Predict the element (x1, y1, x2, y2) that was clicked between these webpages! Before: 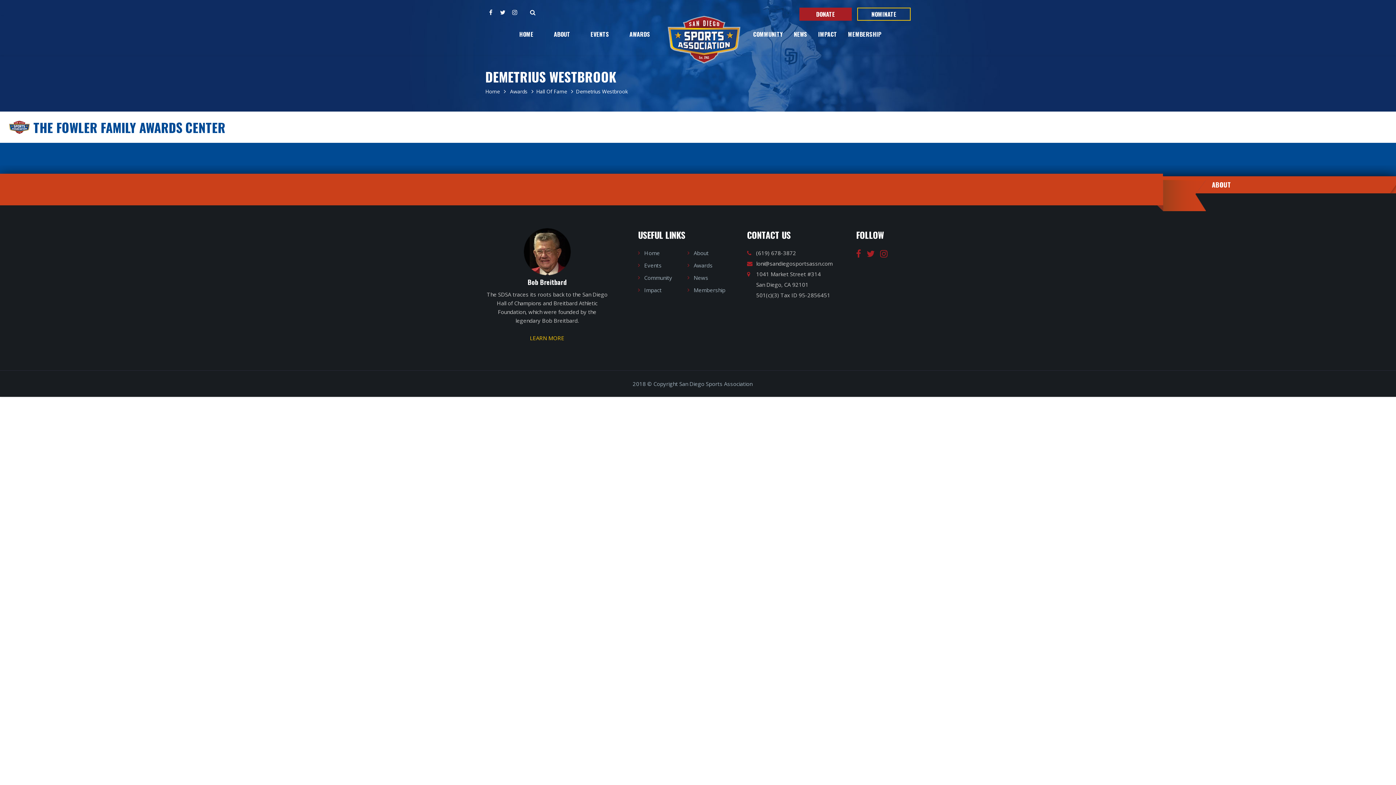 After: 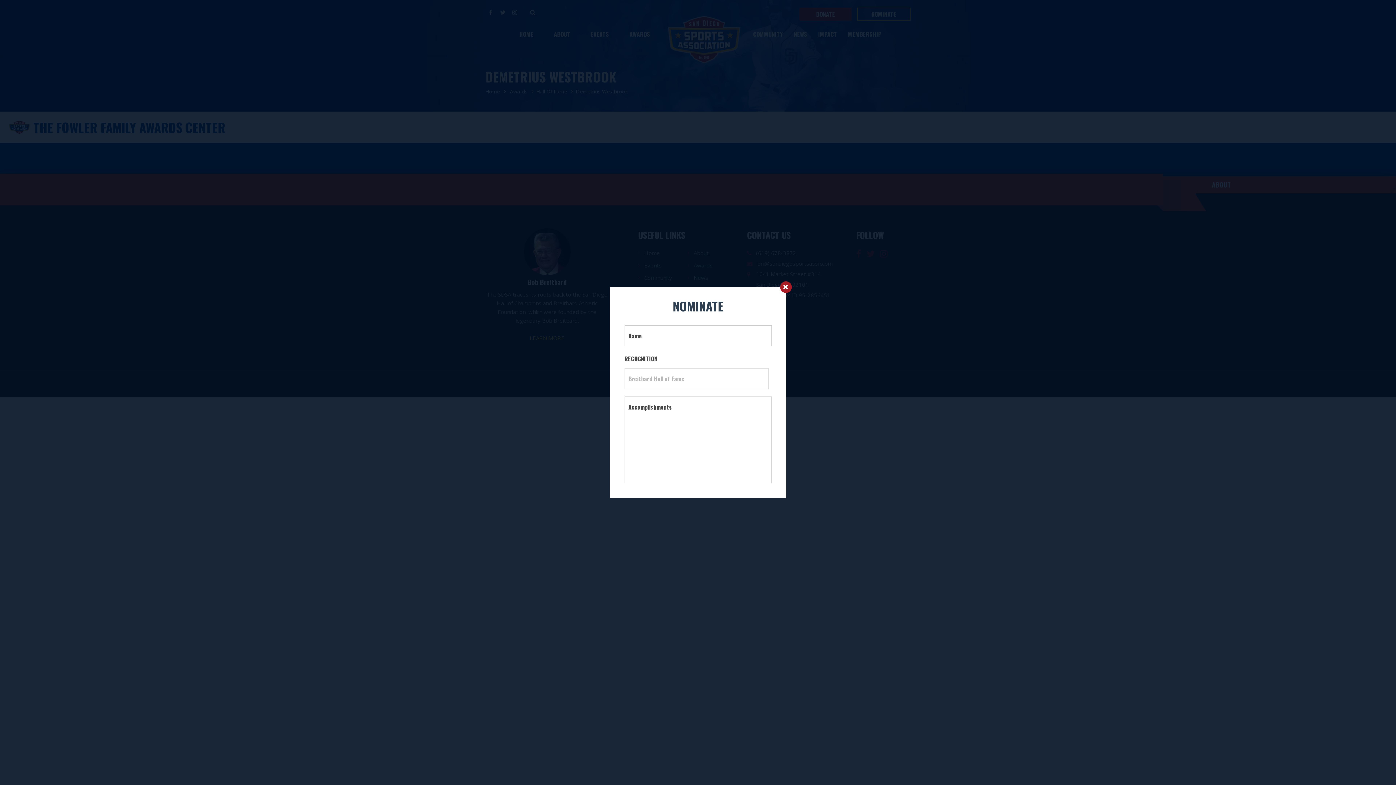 Action: label: NOMINATE bbox: (871, 9, 896, 18)